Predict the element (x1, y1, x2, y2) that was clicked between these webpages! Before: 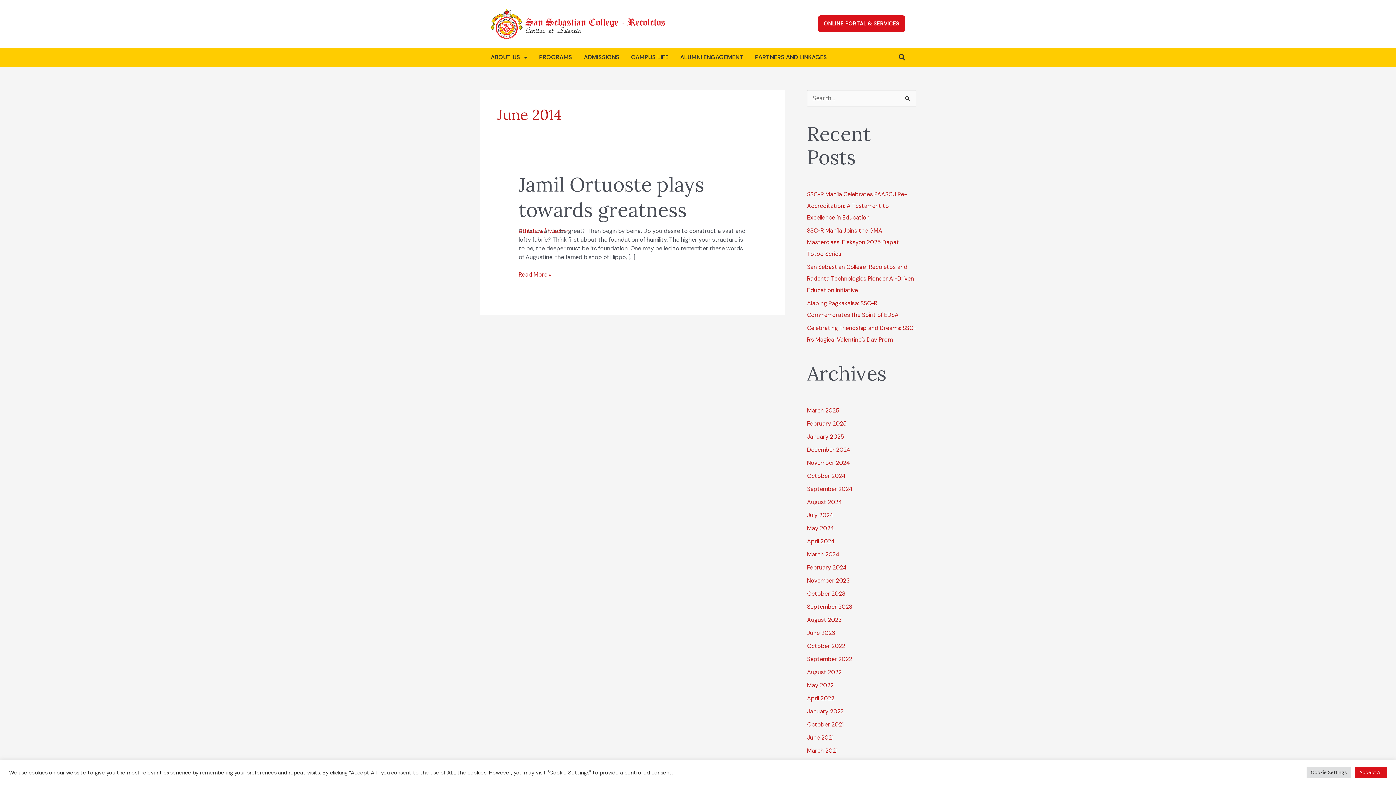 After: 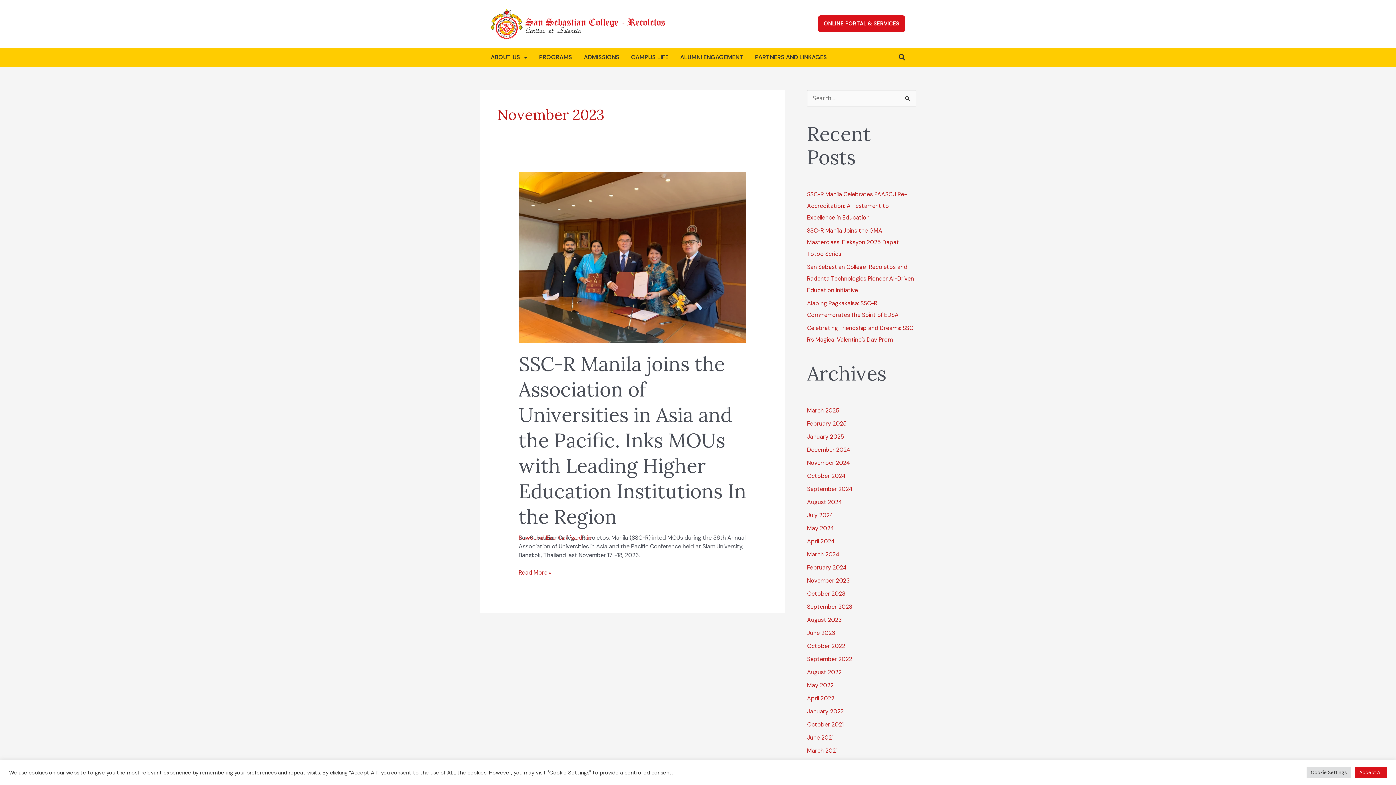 Action: bbox: (807, 577, 849, 584) label: November 2023